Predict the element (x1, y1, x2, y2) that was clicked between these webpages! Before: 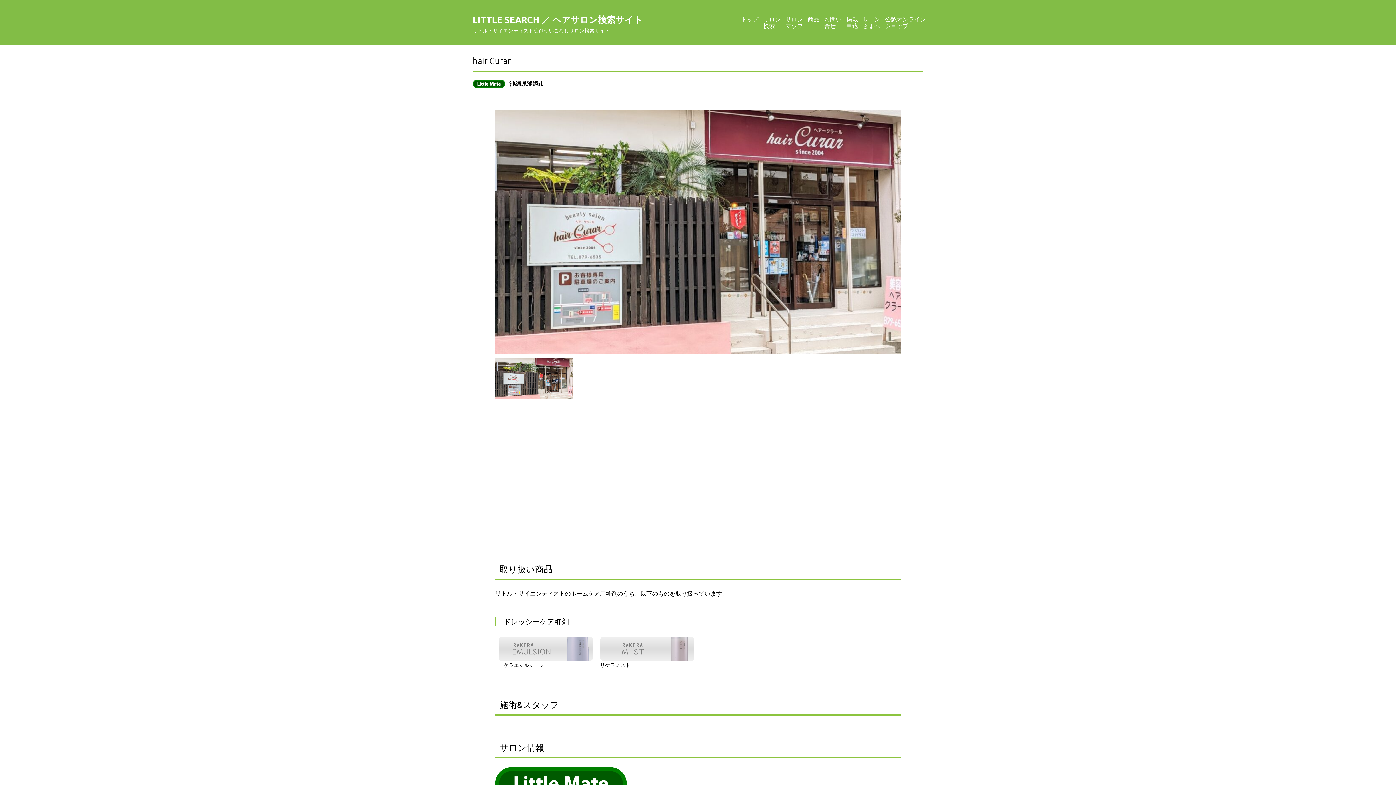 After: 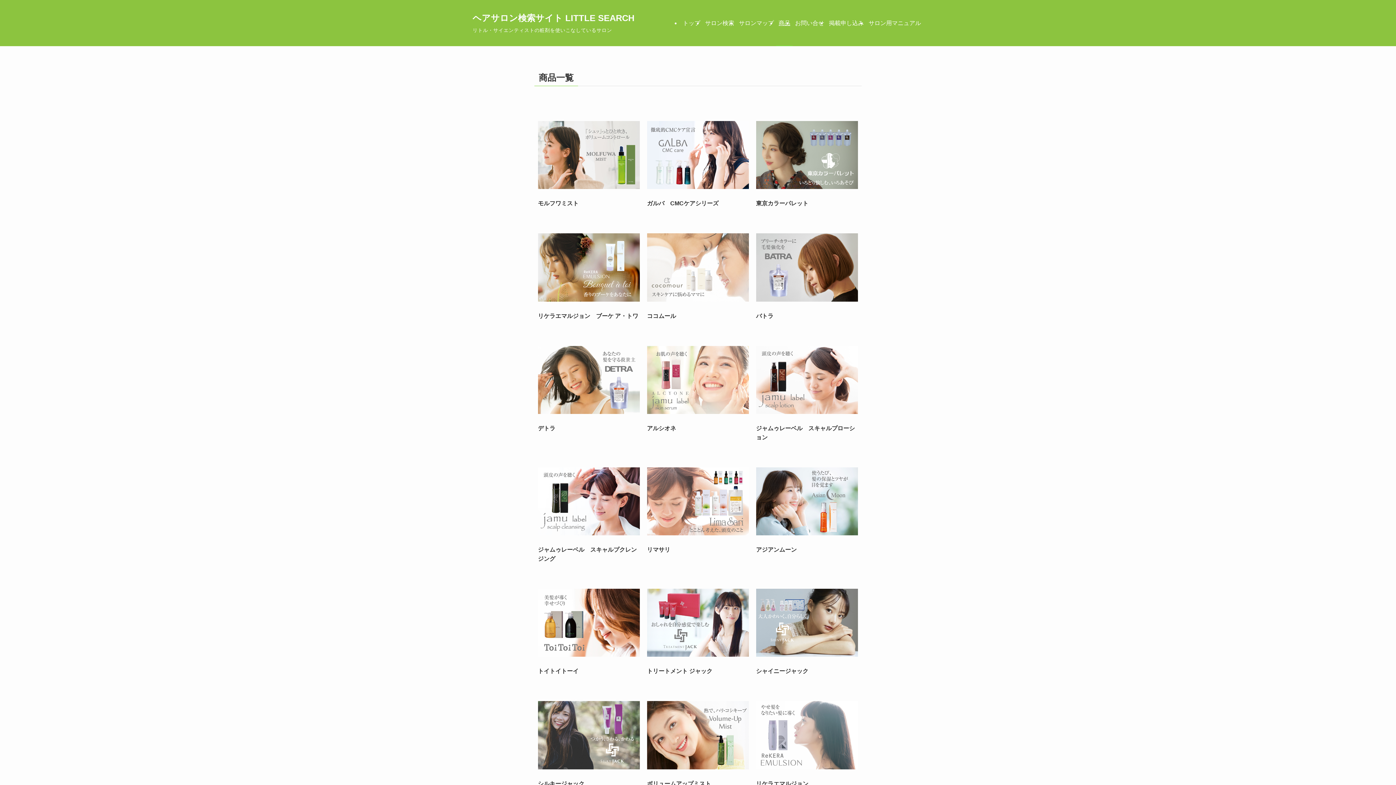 Action: bbox: (805, 10, 821, 33) label: 商品